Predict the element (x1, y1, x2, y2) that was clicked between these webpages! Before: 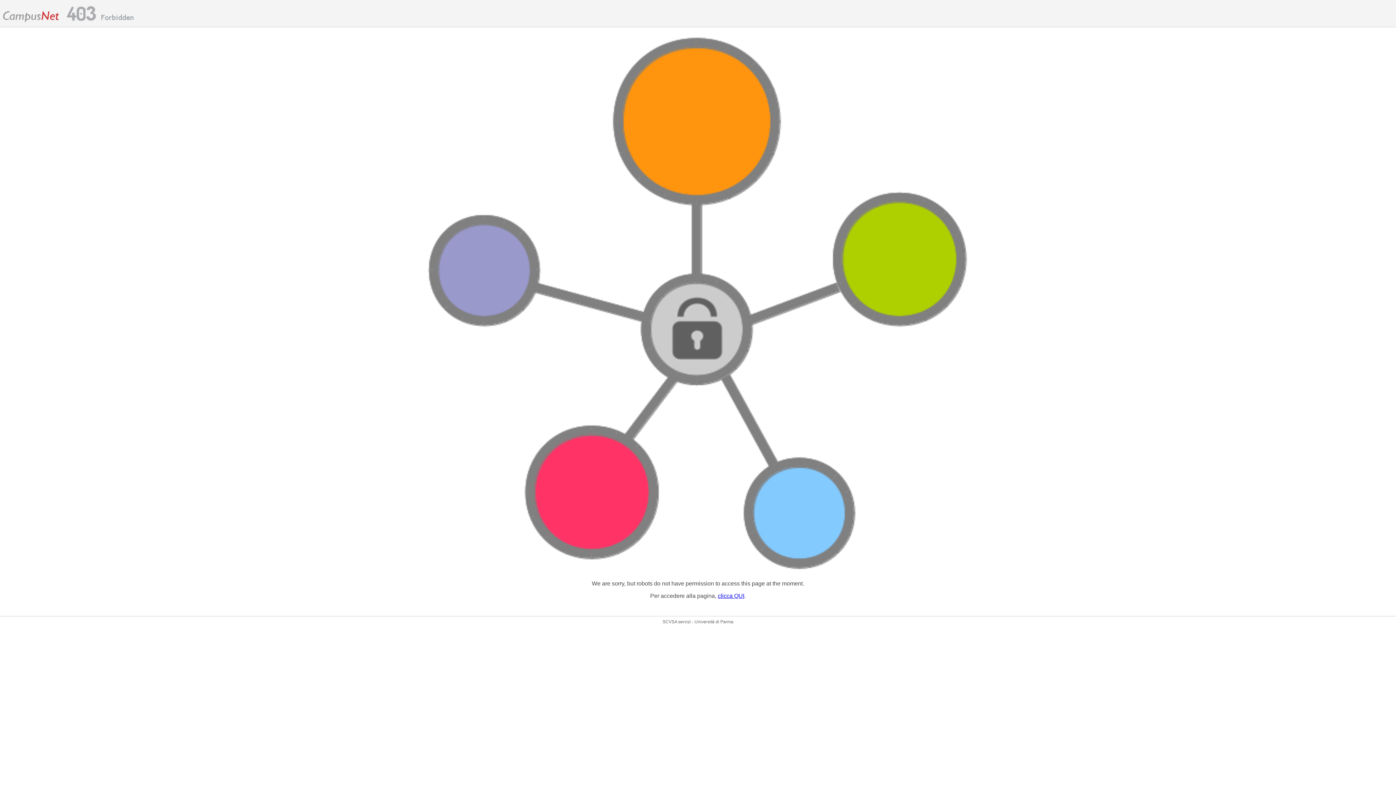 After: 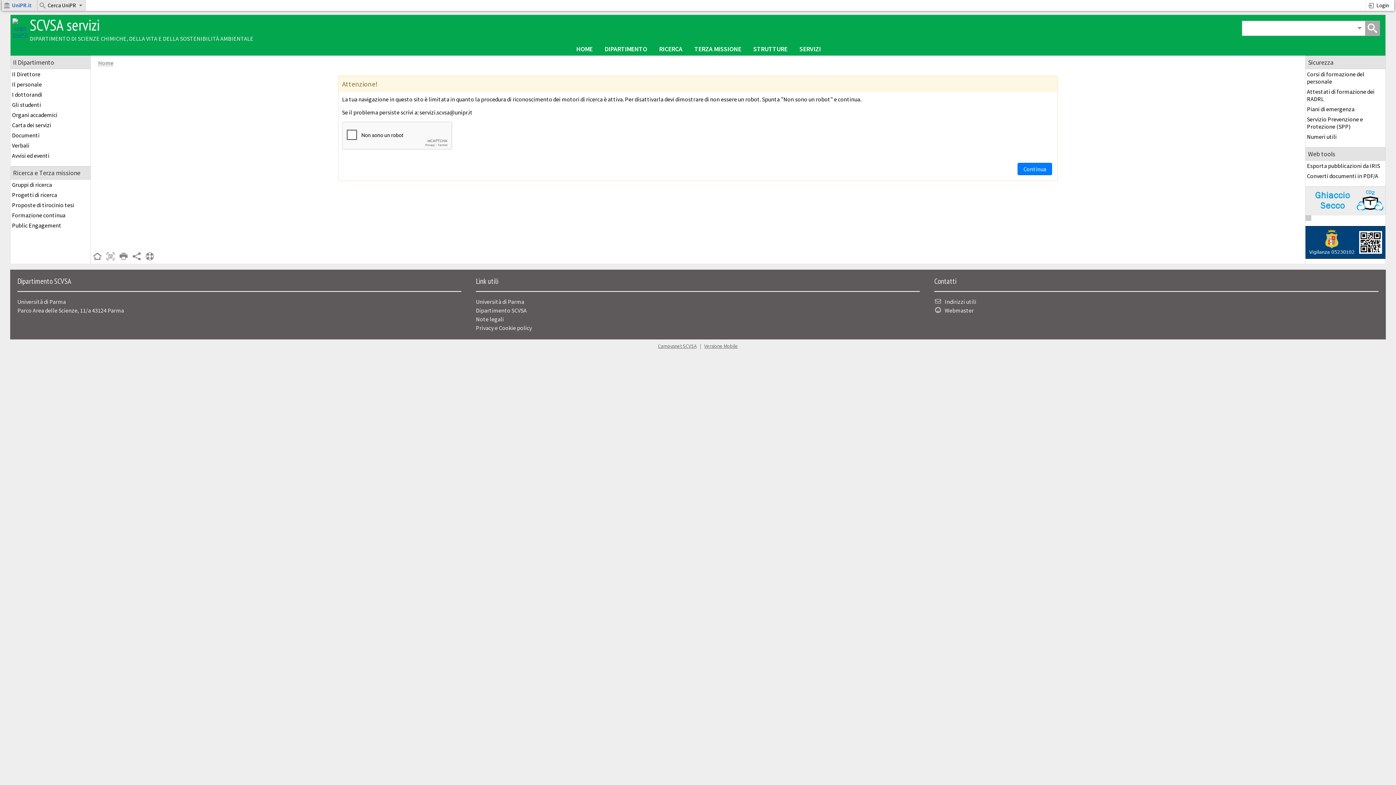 Action: bbox: (718, 593, 744, 599) label: clicca QUI